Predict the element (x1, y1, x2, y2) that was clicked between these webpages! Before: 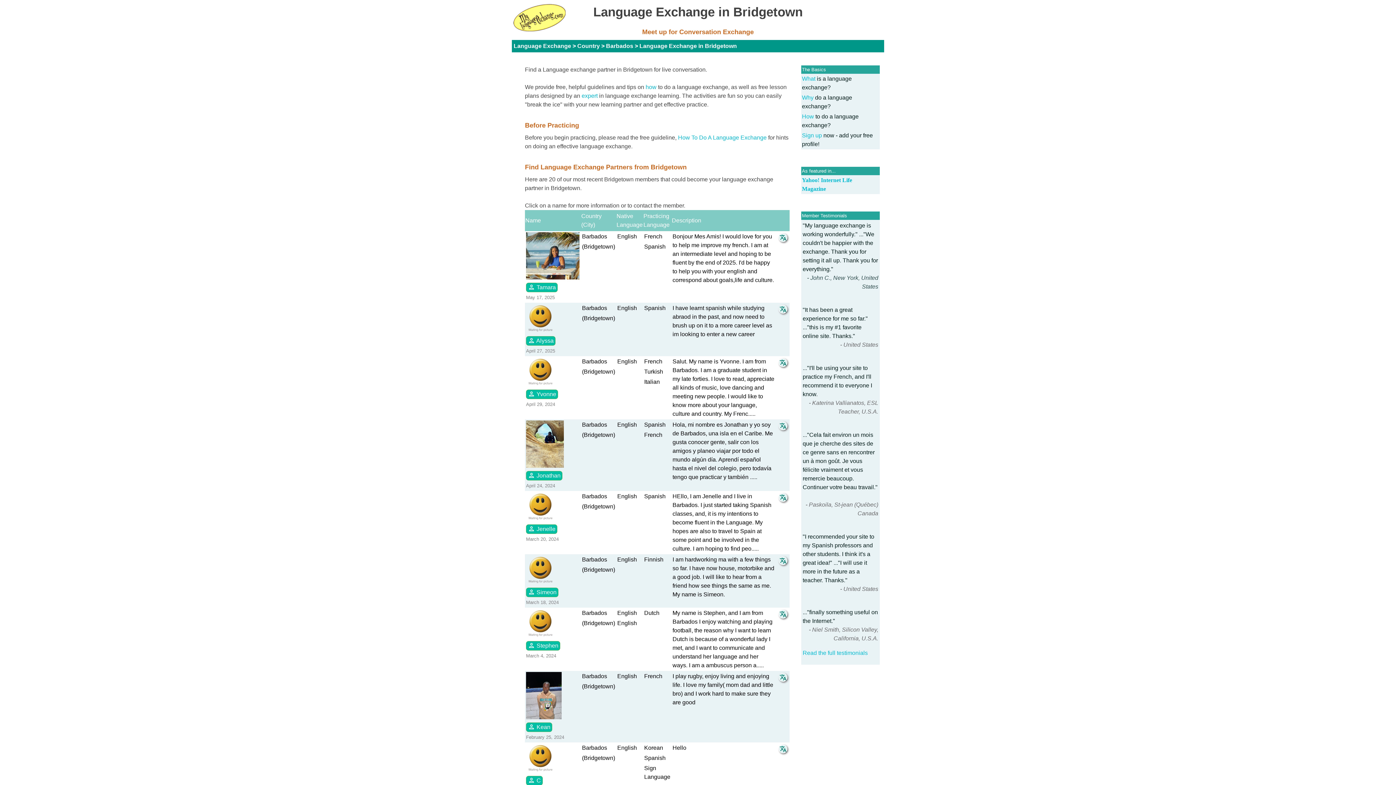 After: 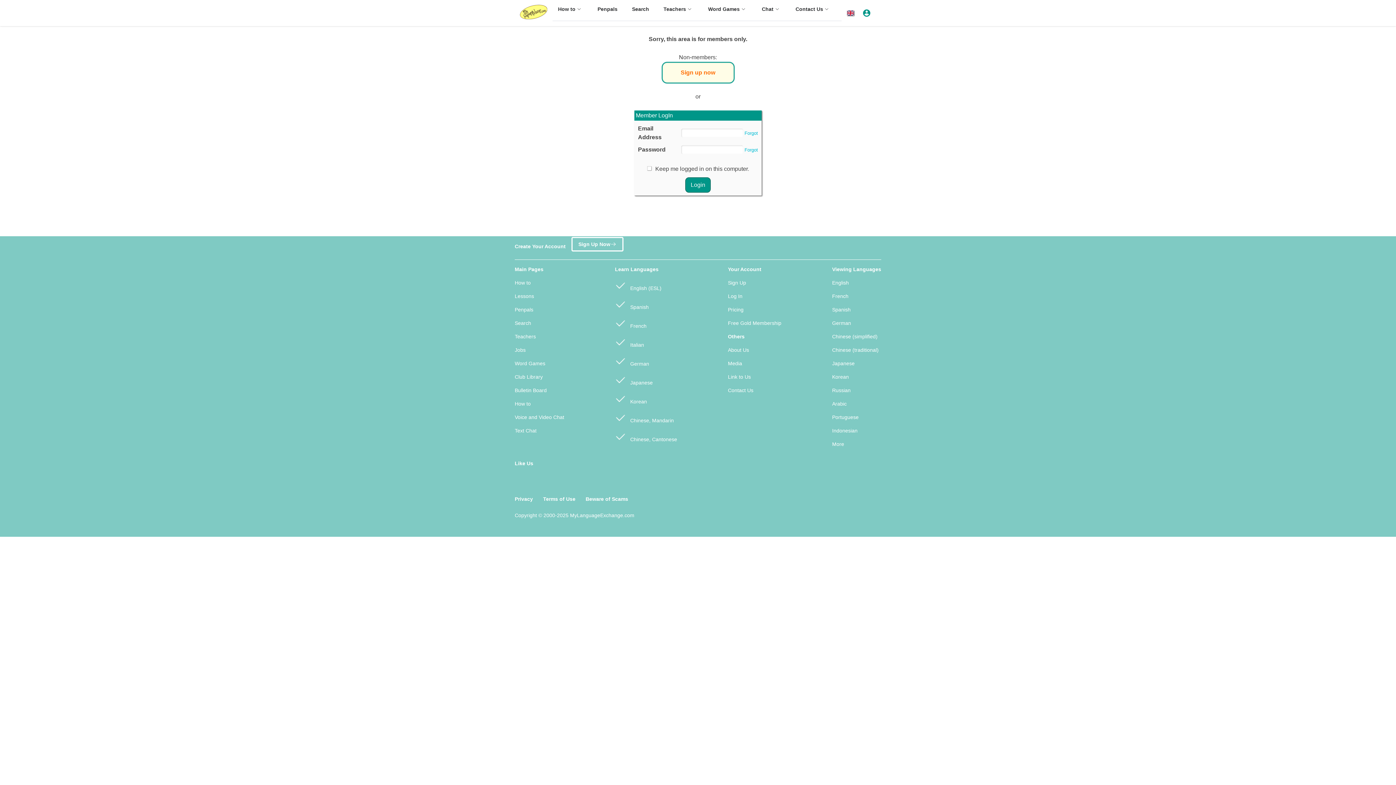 Action: label: person Simeon bbox: (526, 588, 558, 597)